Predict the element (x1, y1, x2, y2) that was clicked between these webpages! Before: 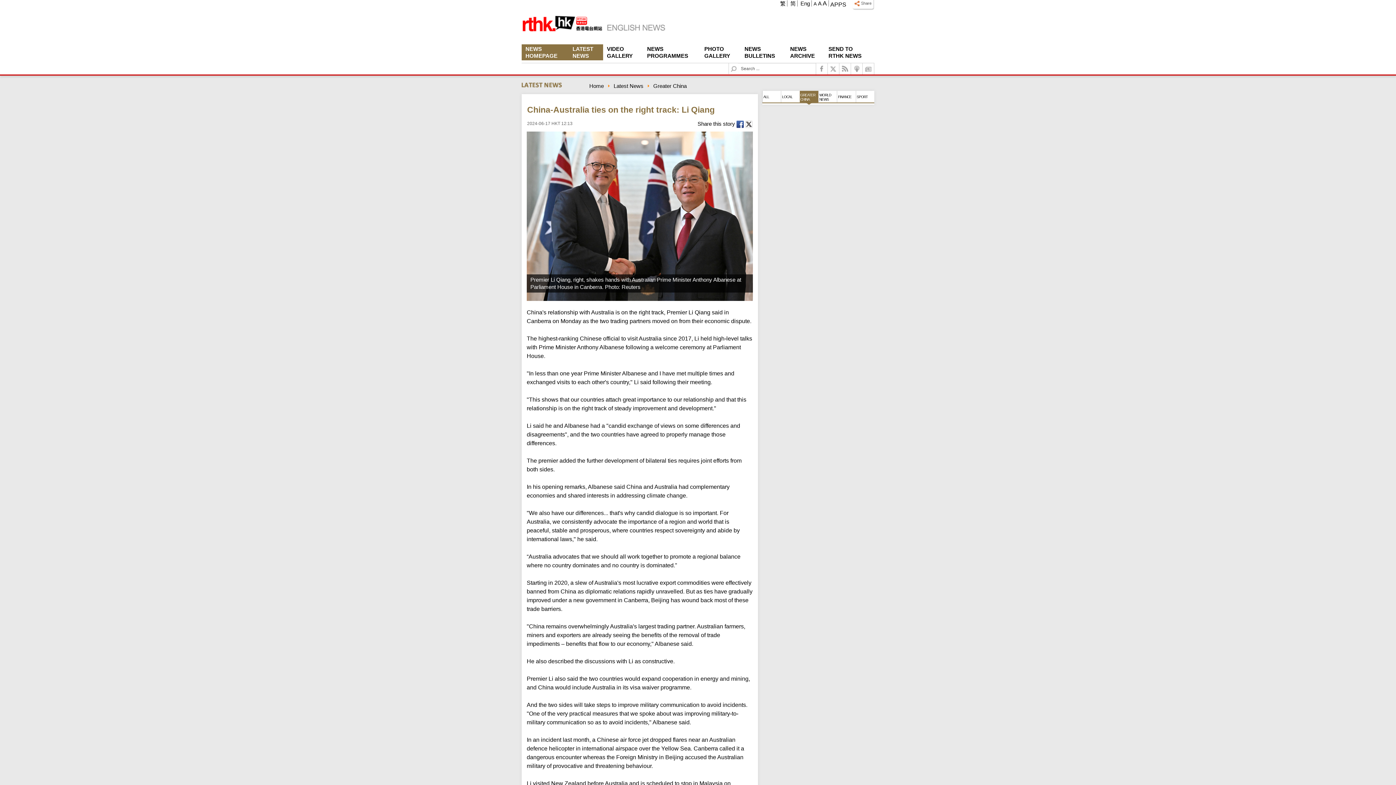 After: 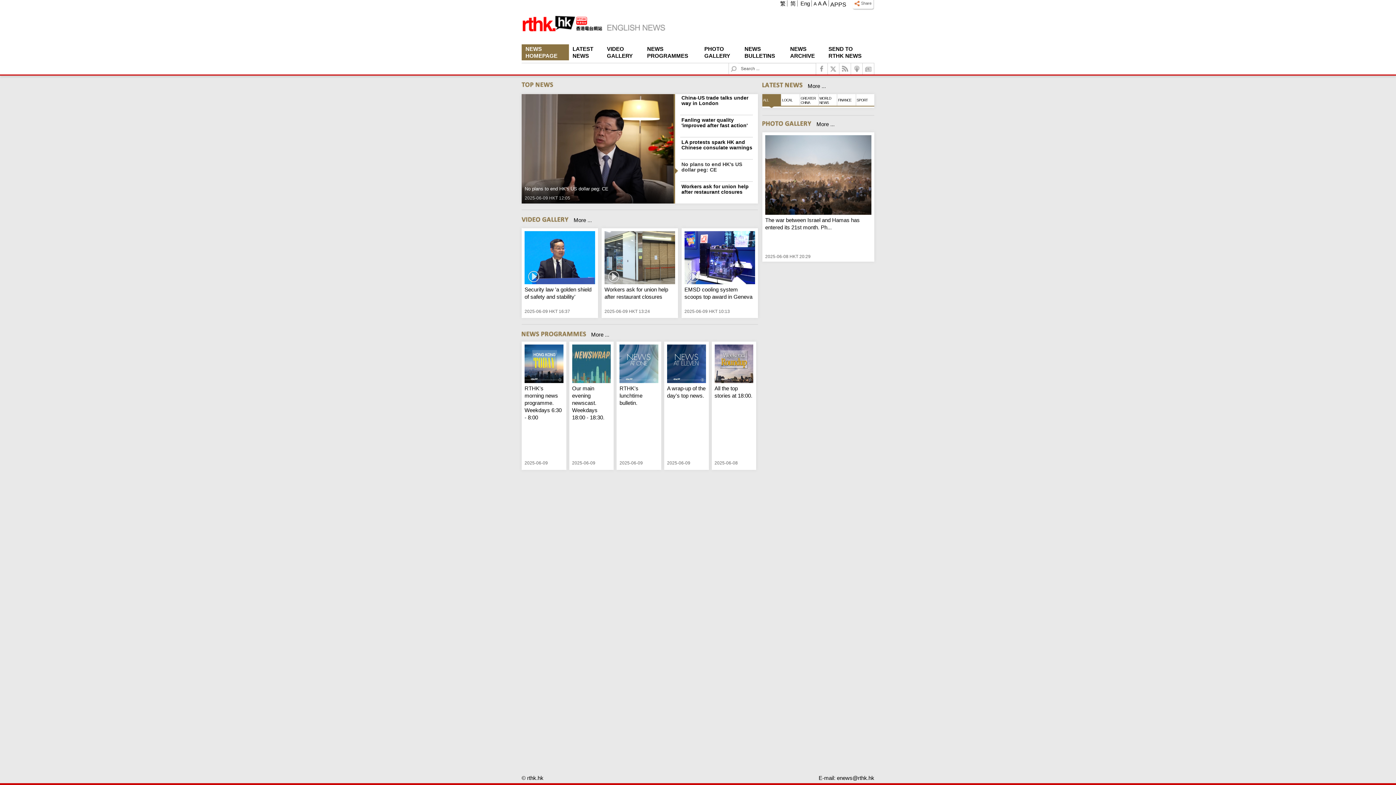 Action: bbox: (800, 0, 810, 6) label: Eng